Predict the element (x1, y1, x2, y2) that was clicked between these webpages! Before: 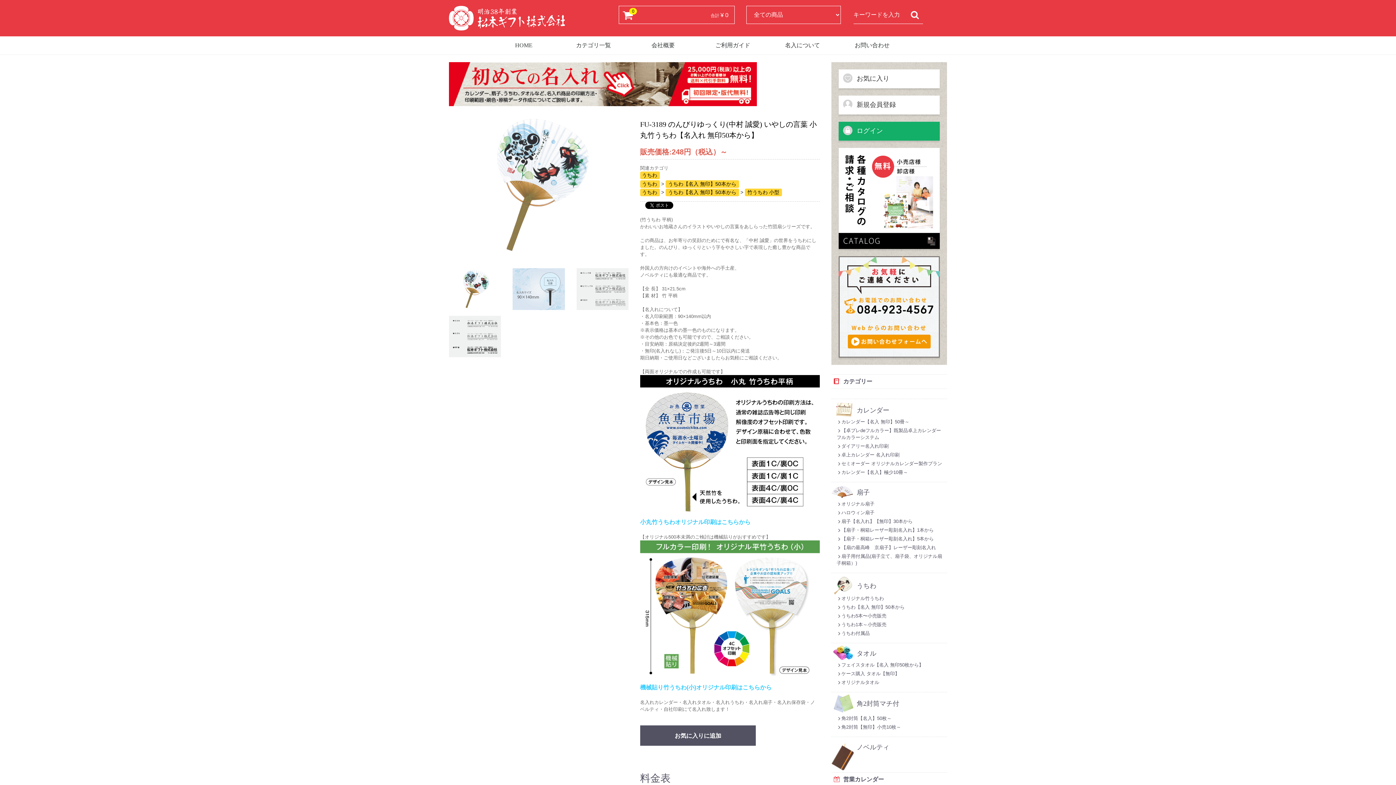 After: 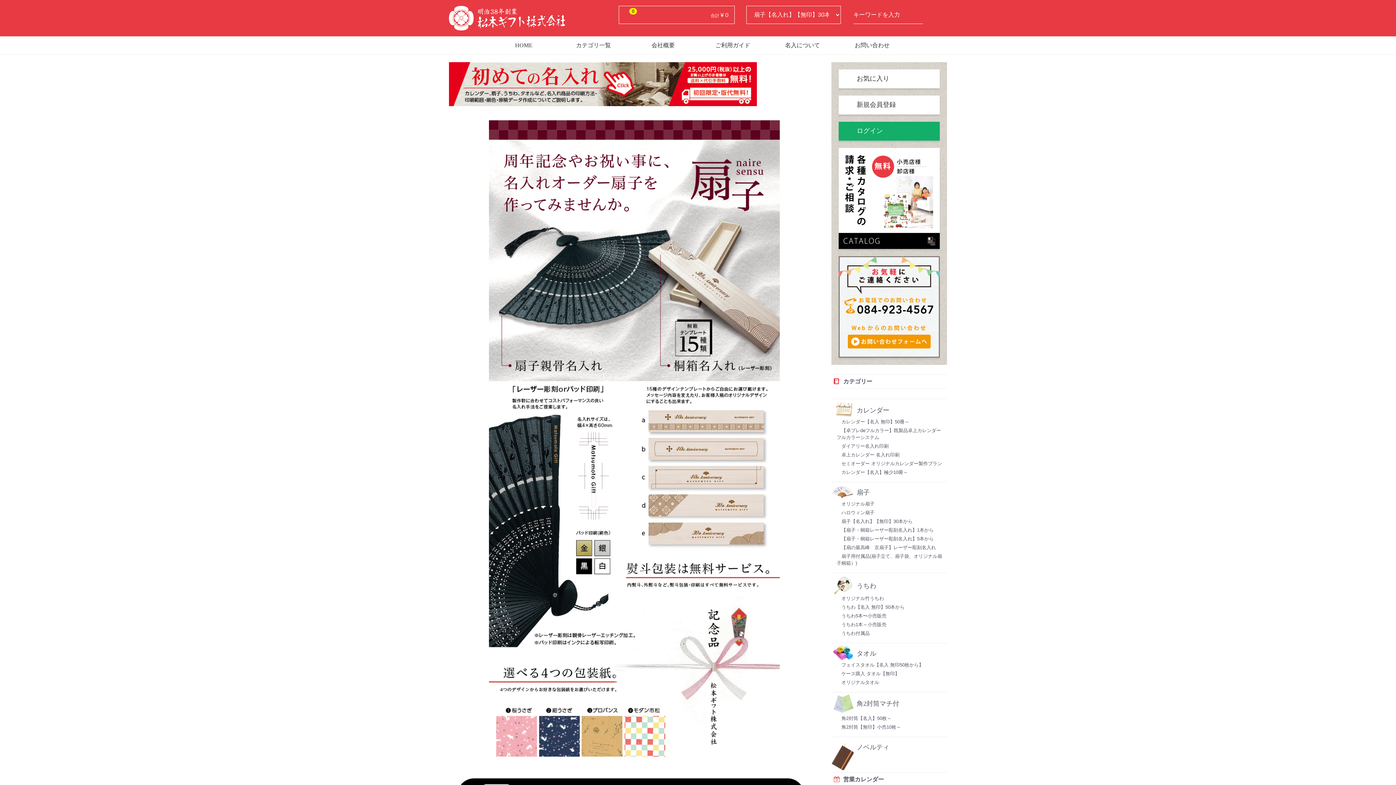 Action: label: 扇子【名入れ】【無印】30本から bbox: (836, 518, 945, 524)